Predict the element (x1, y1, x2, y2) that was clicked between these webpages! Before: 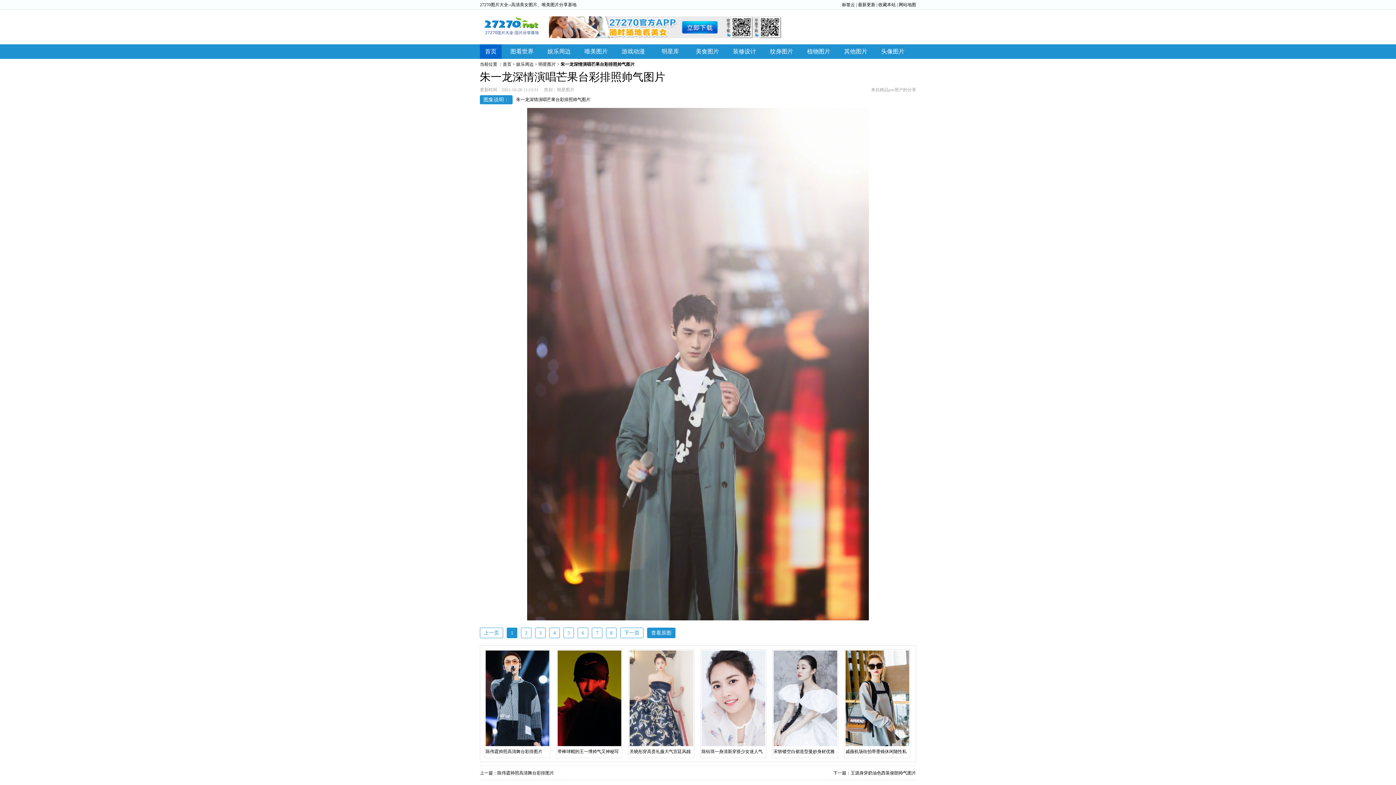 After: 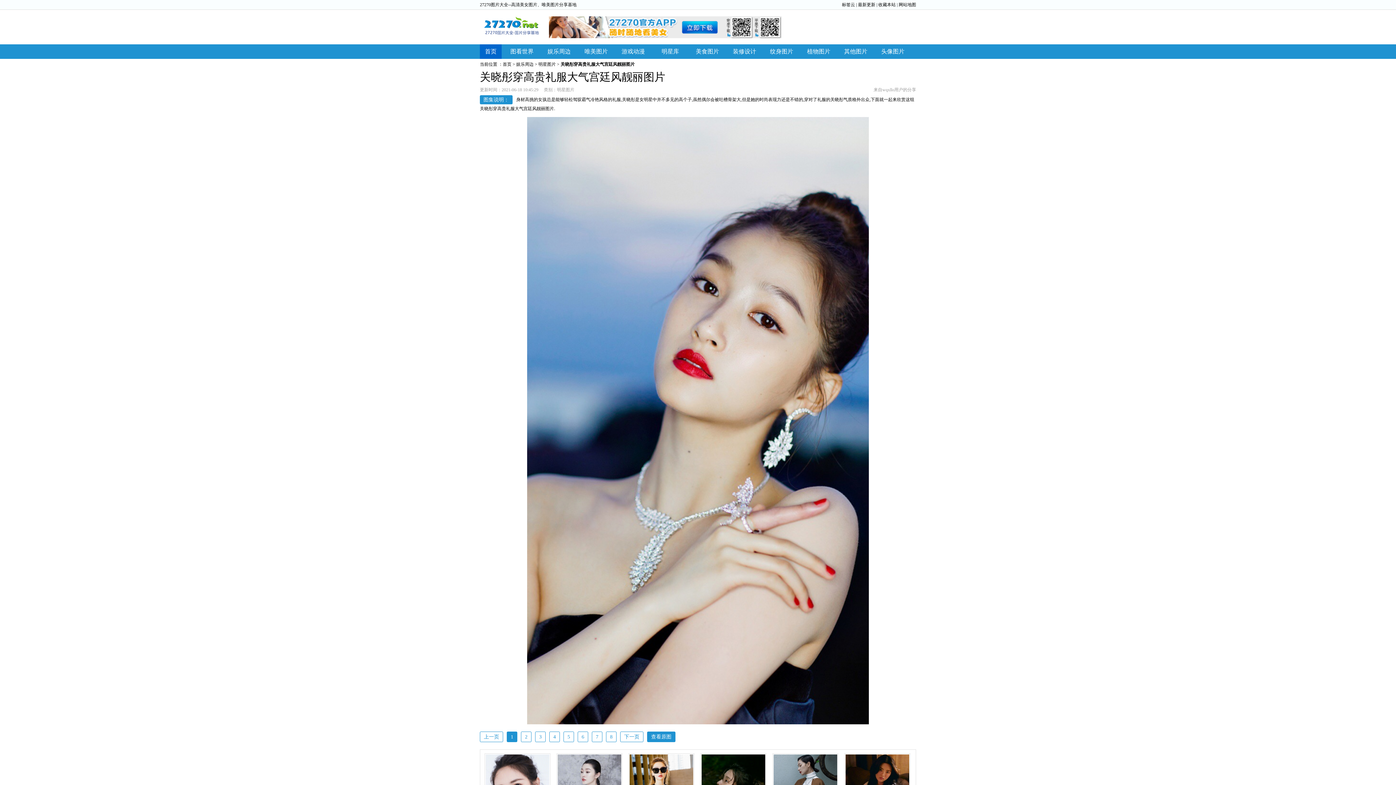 Action: bbox: (629, 650, 693, 757) label: 关晓彤穿高贵礼服大气宫廷风靓丽图片